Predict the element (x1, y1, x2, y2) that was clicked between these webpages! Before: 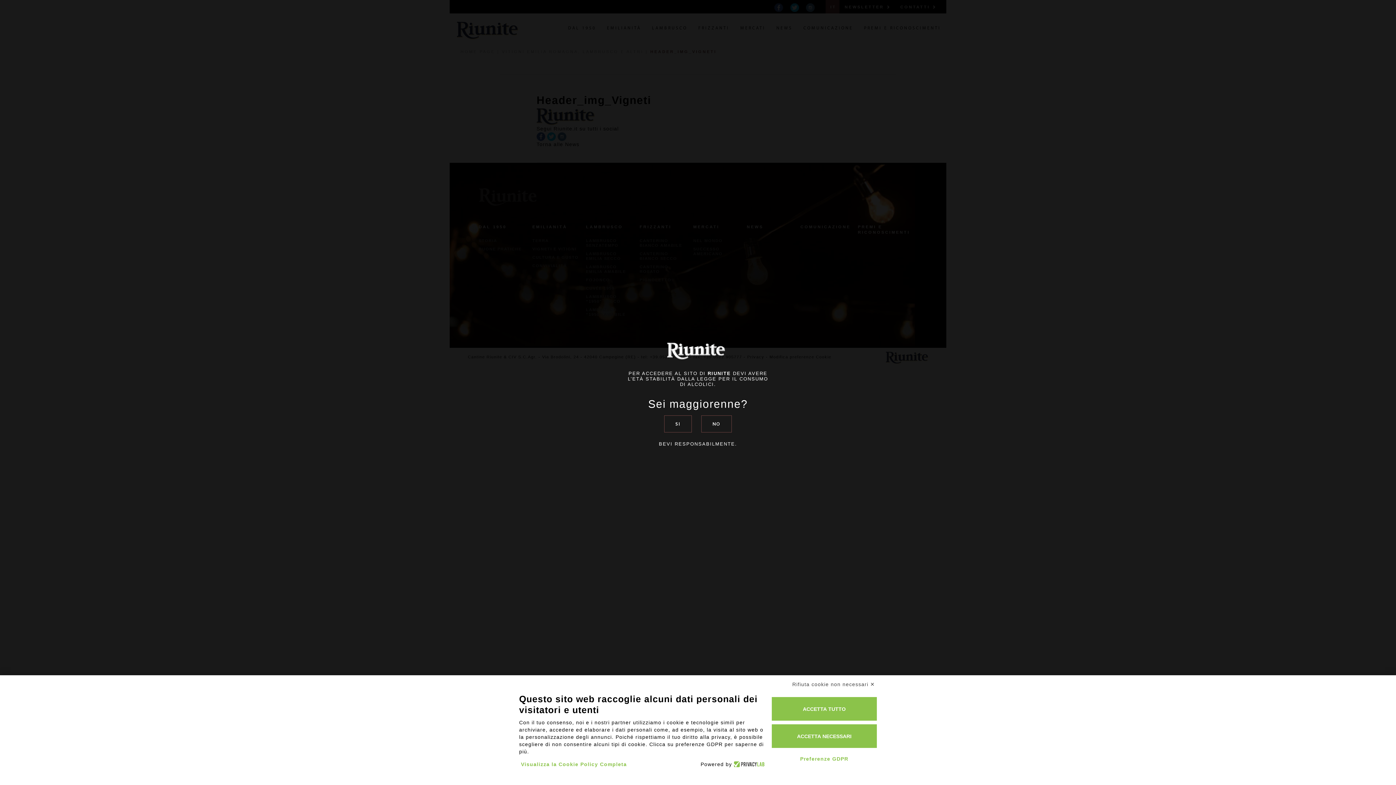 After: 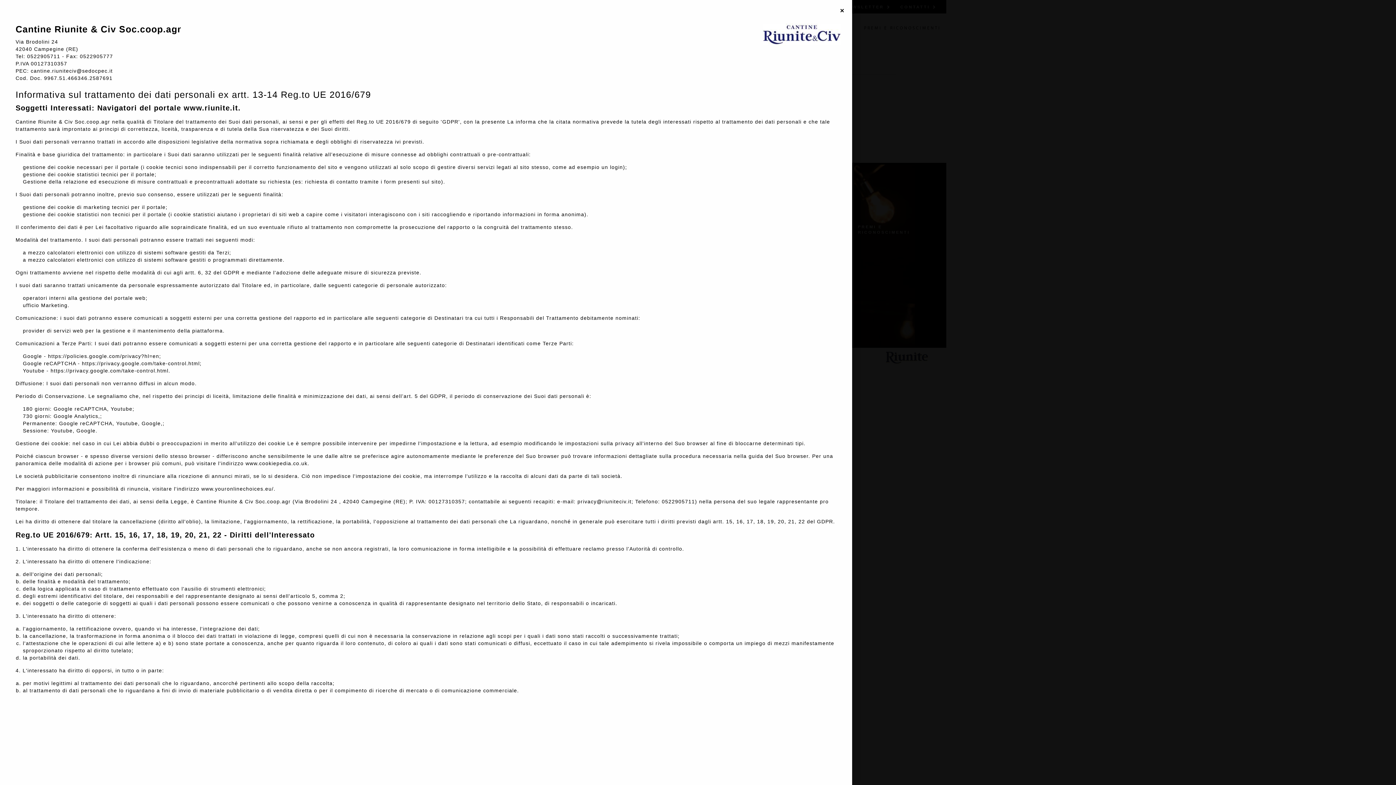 Action: label: Visualizza la Cookie Policy Completa bbox: (519, 759, 628, 770)